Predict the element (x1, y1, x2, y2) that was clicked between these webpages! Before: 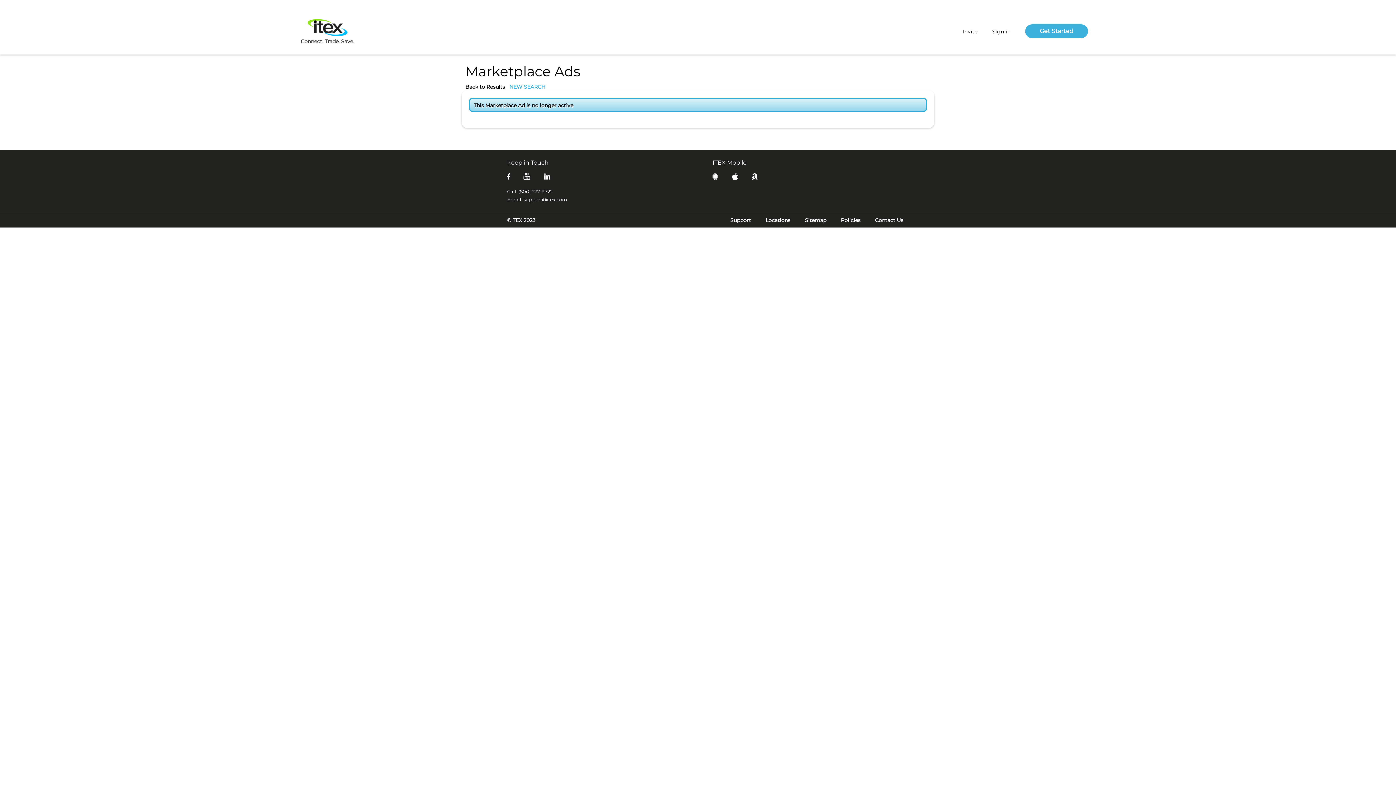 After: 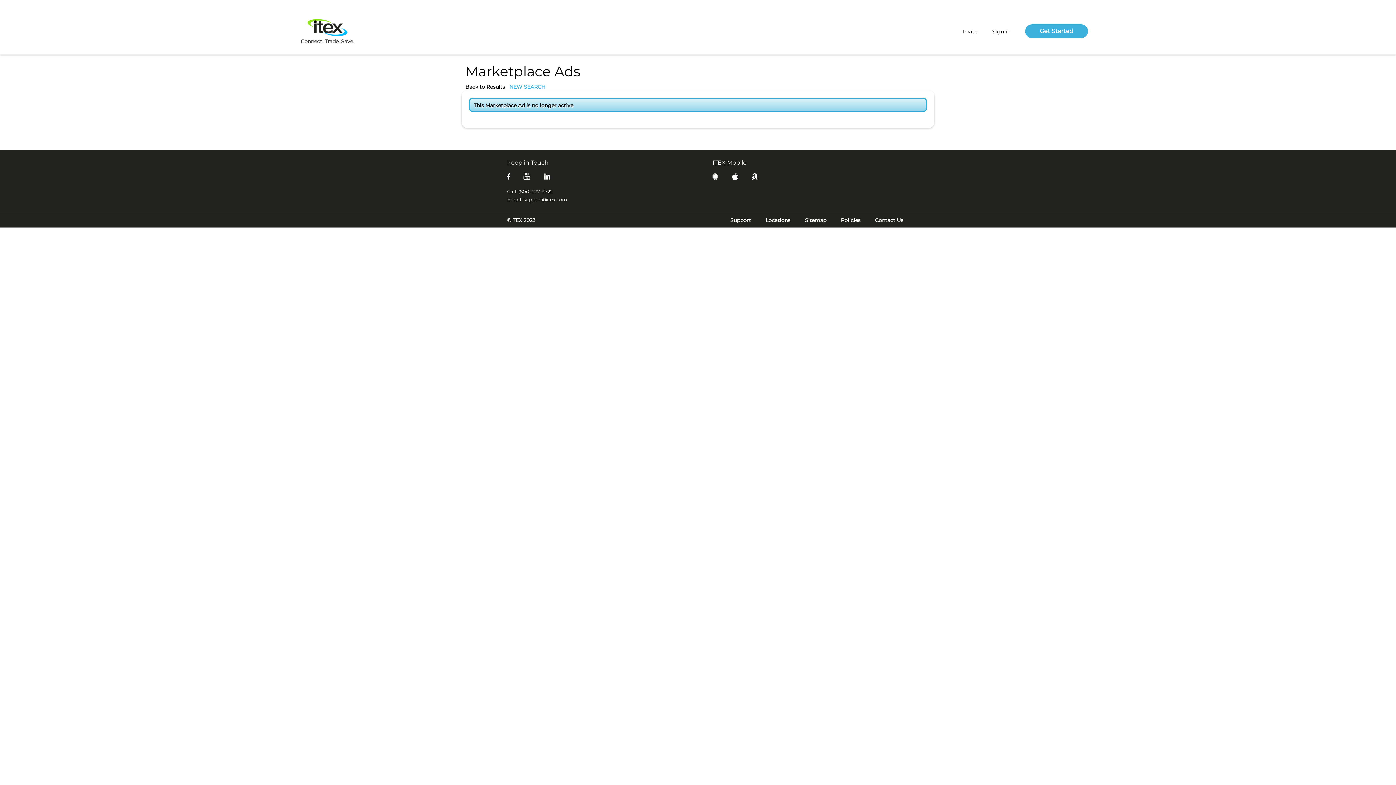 Action: label: Email: support@itex.com bbox: (507, 193, 567, 205)